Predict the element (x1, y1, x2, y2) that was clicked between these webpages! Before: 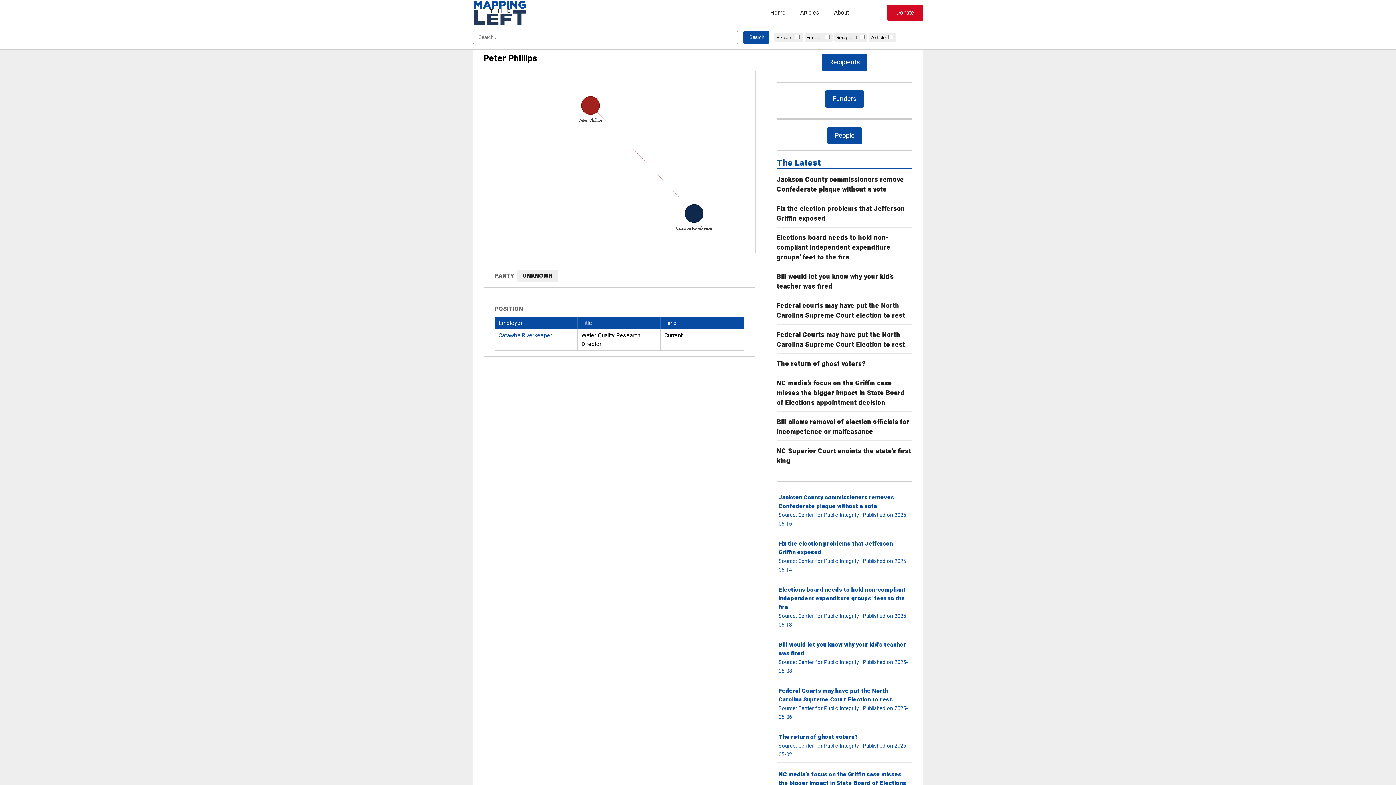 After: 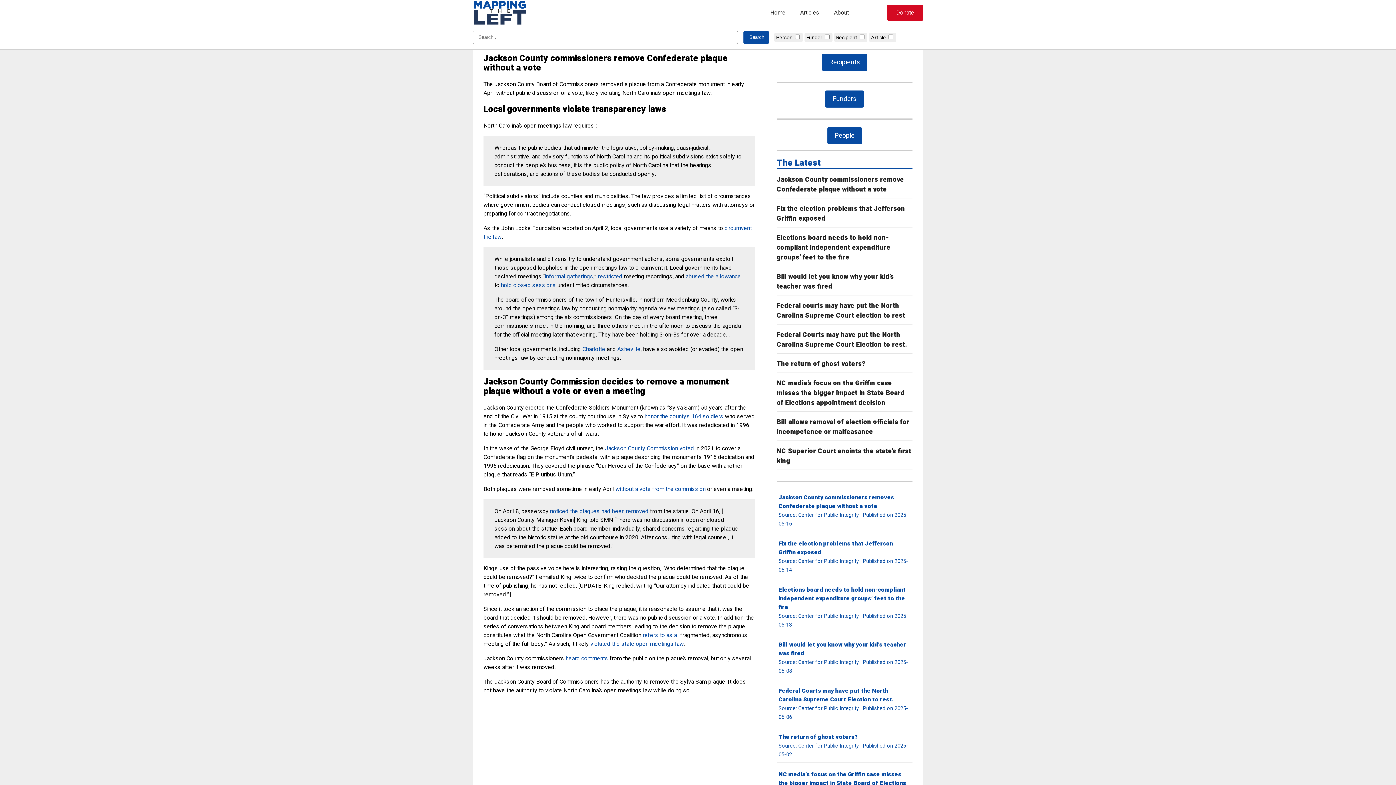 Action: label: Jackson County commissioners remove Confederate plaque without a vote bbox: (776, 174, 904, 194)